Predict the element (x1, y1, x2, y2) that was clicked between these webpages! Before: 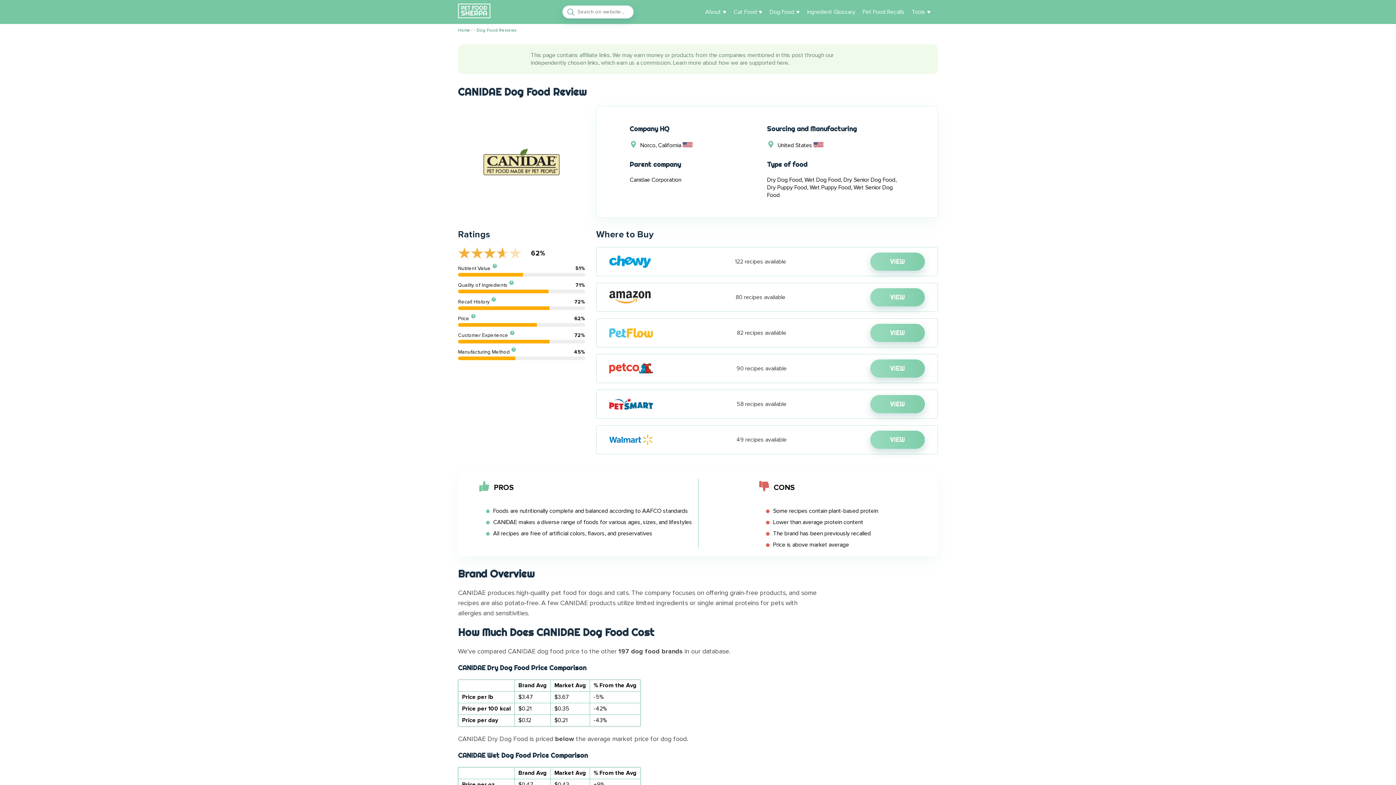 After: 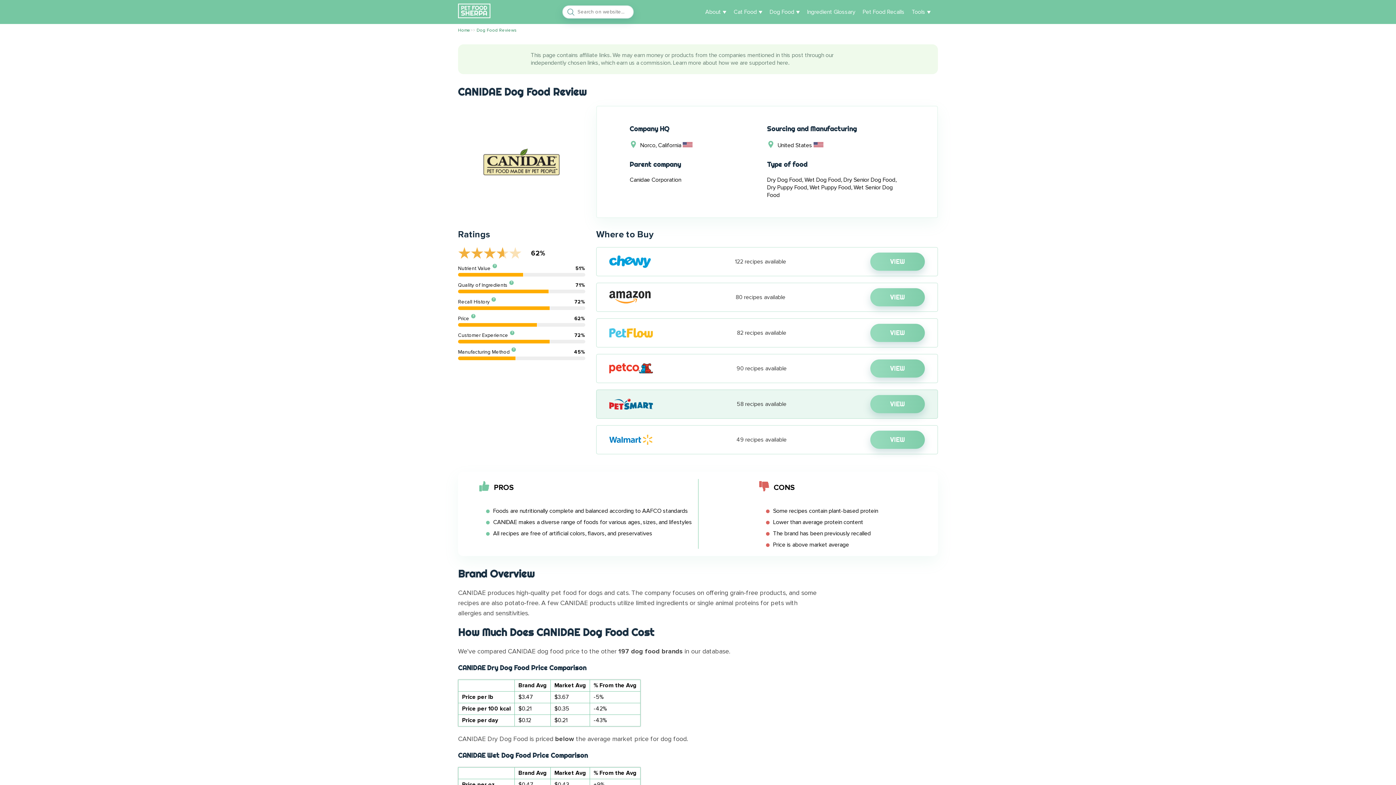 Action: bbox: (596, 389, 938, 418) label: 58 recipes available
VIEW